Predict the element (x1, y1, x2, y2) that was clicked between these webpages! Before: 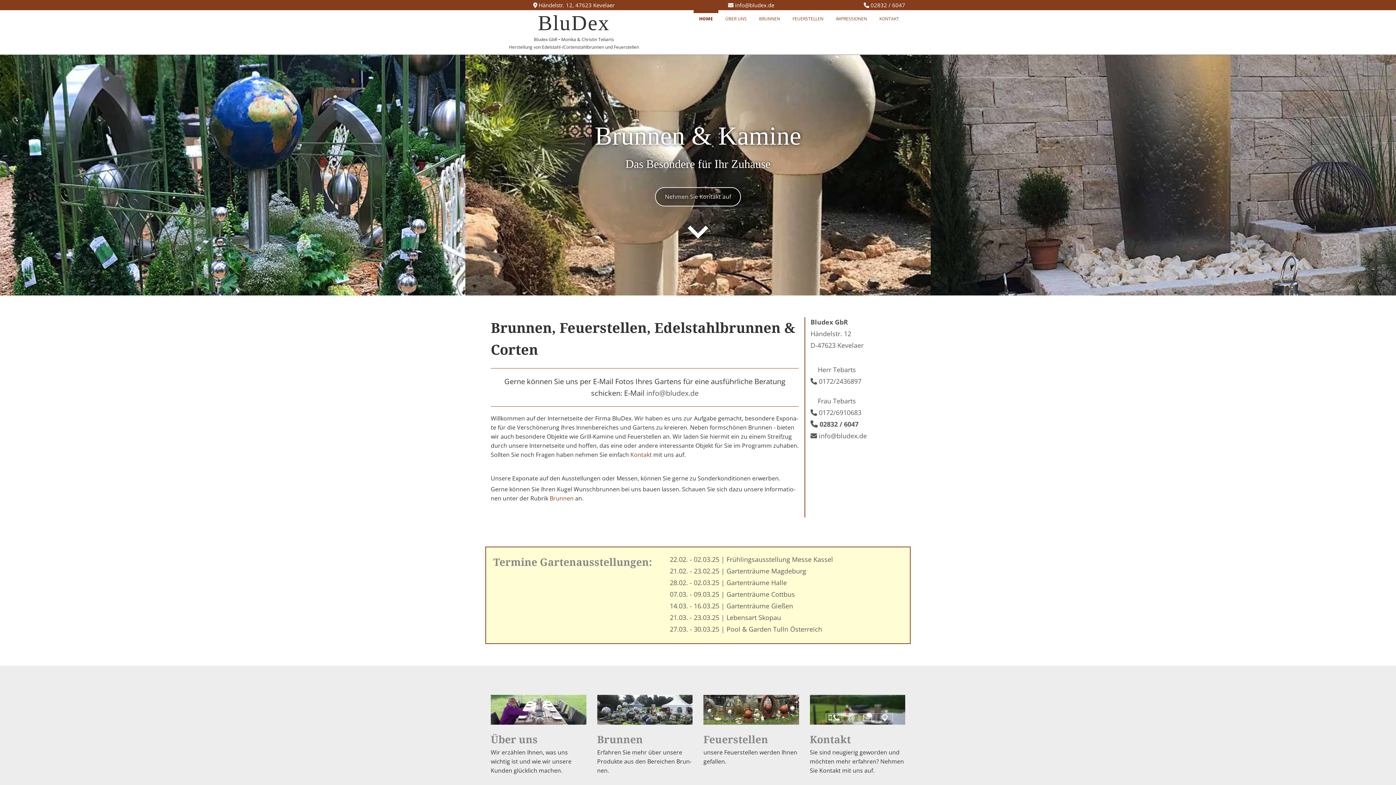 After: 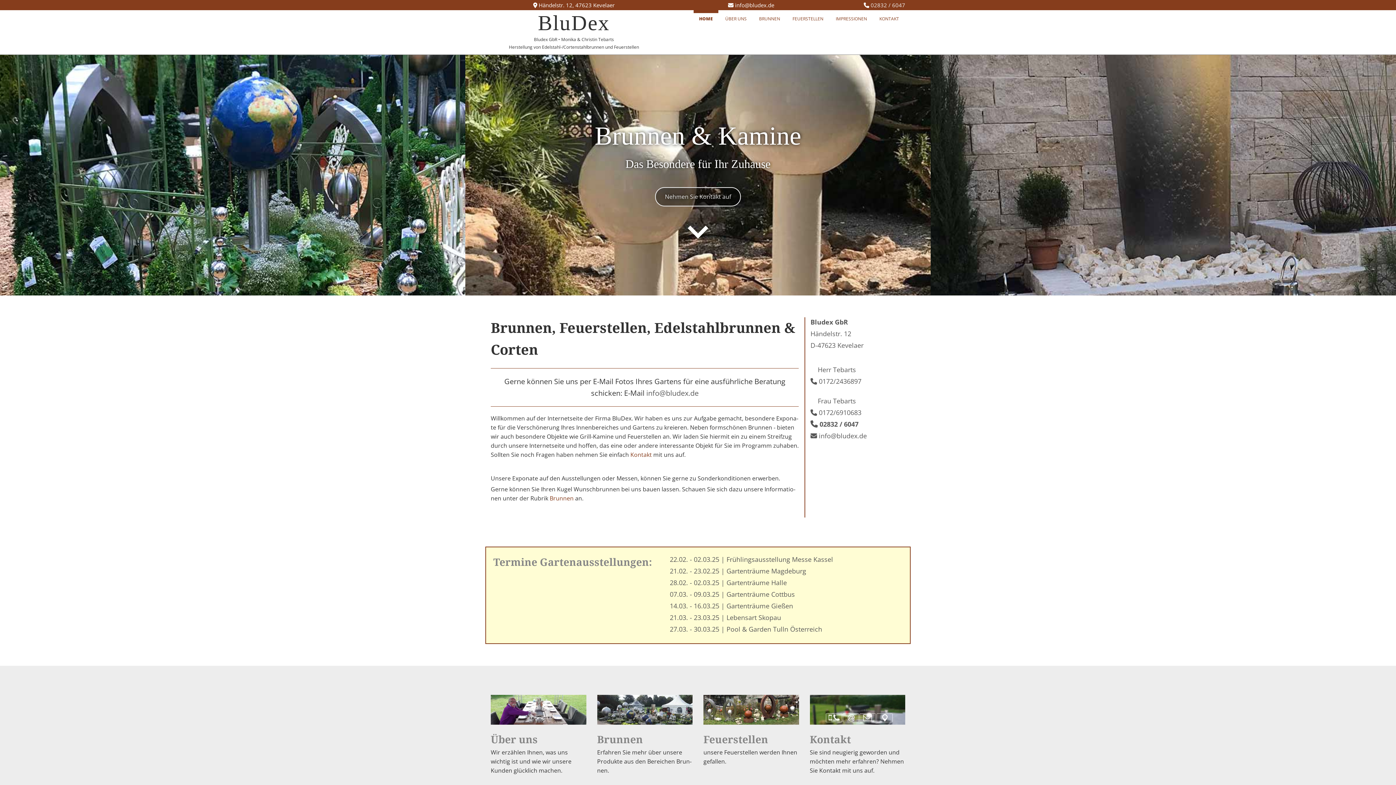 Action: bbox: (870, 1, 905, 8) label: 02832 / 6047